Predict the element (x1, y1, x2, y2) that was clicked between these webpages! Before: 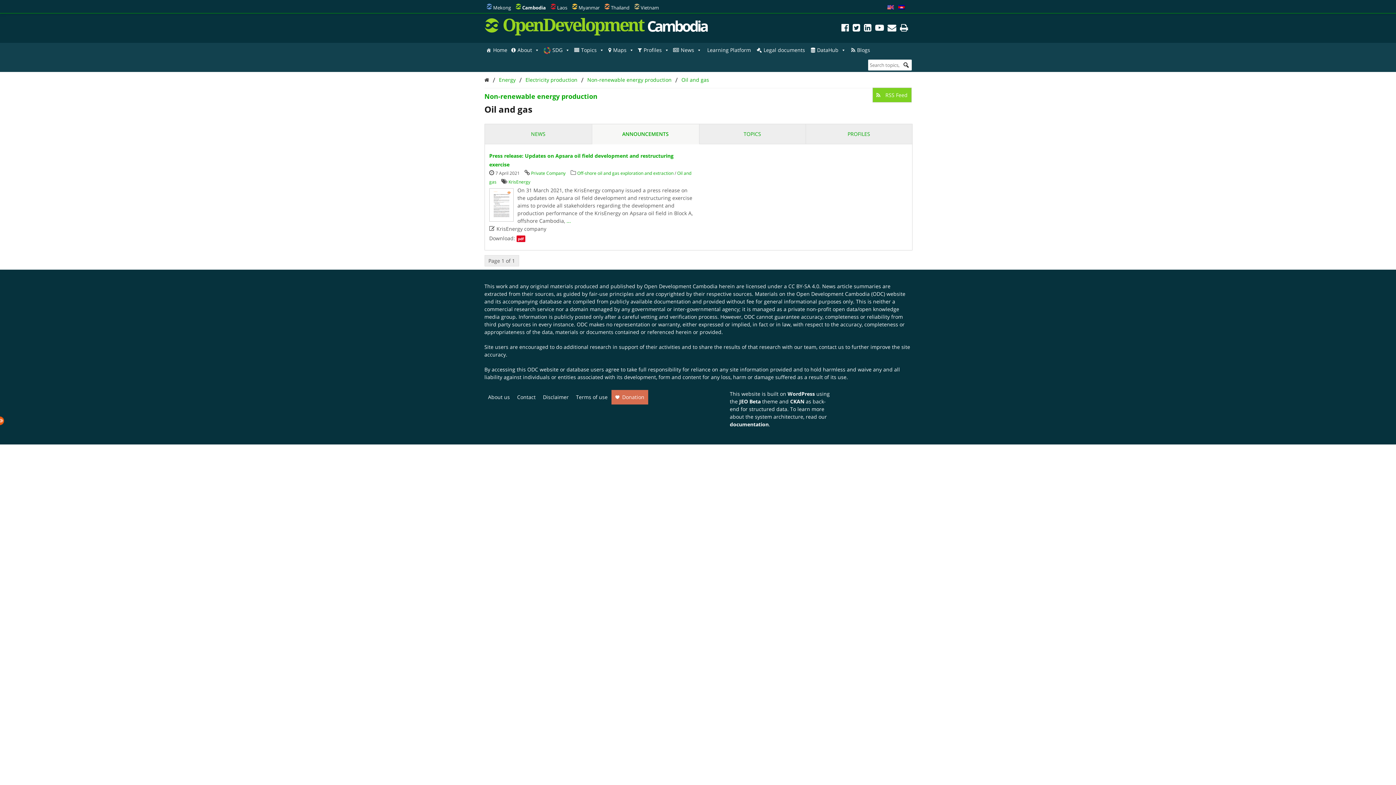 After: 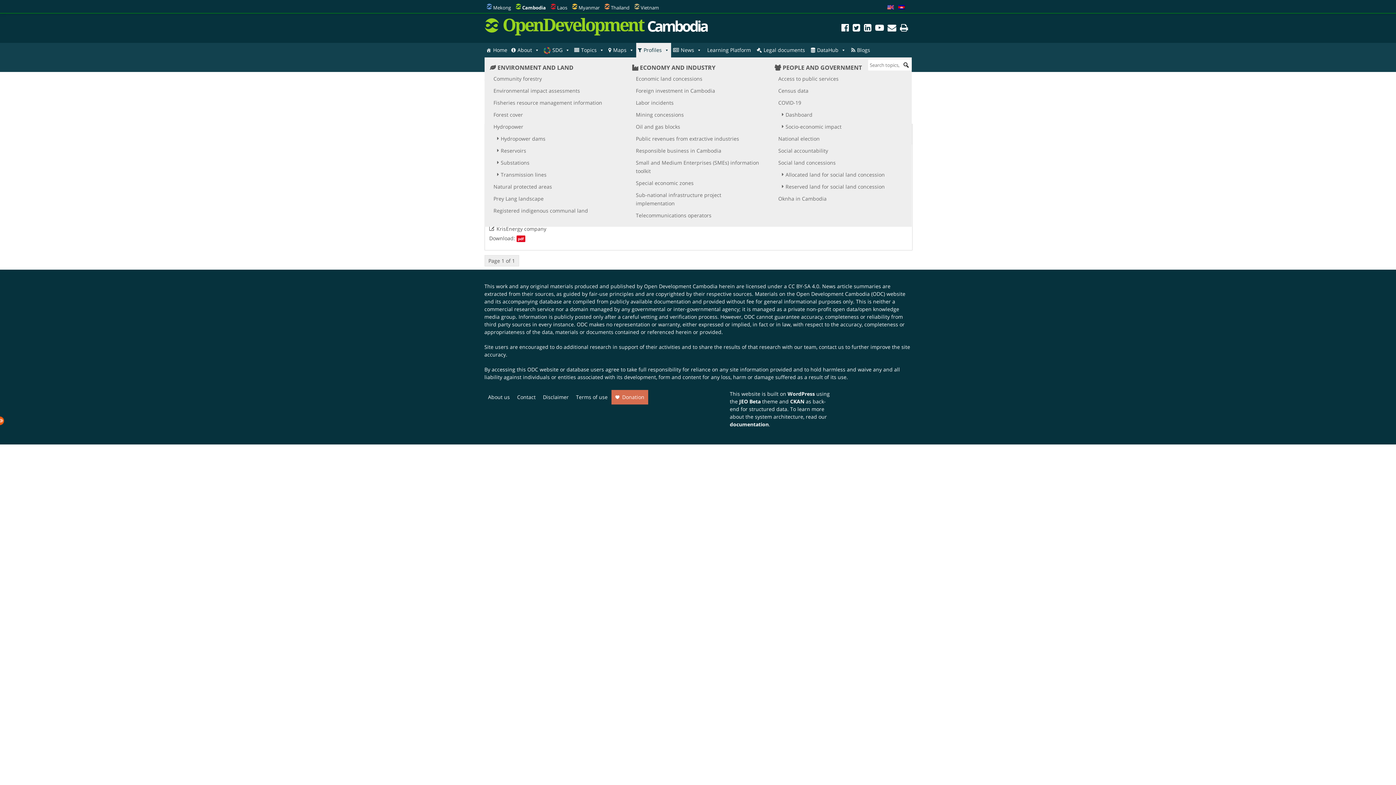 Action: label: Profiles bbox: (636, 42, 671, 57)